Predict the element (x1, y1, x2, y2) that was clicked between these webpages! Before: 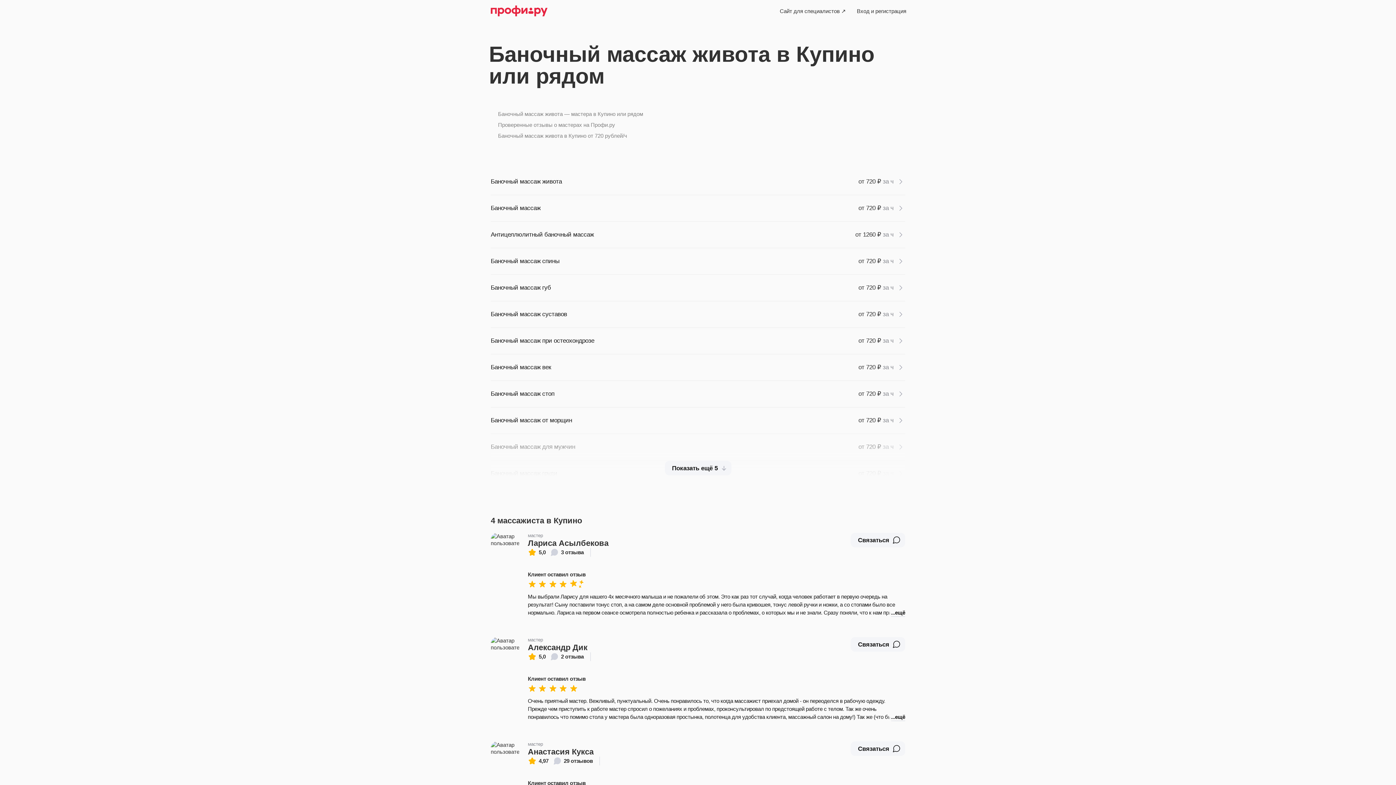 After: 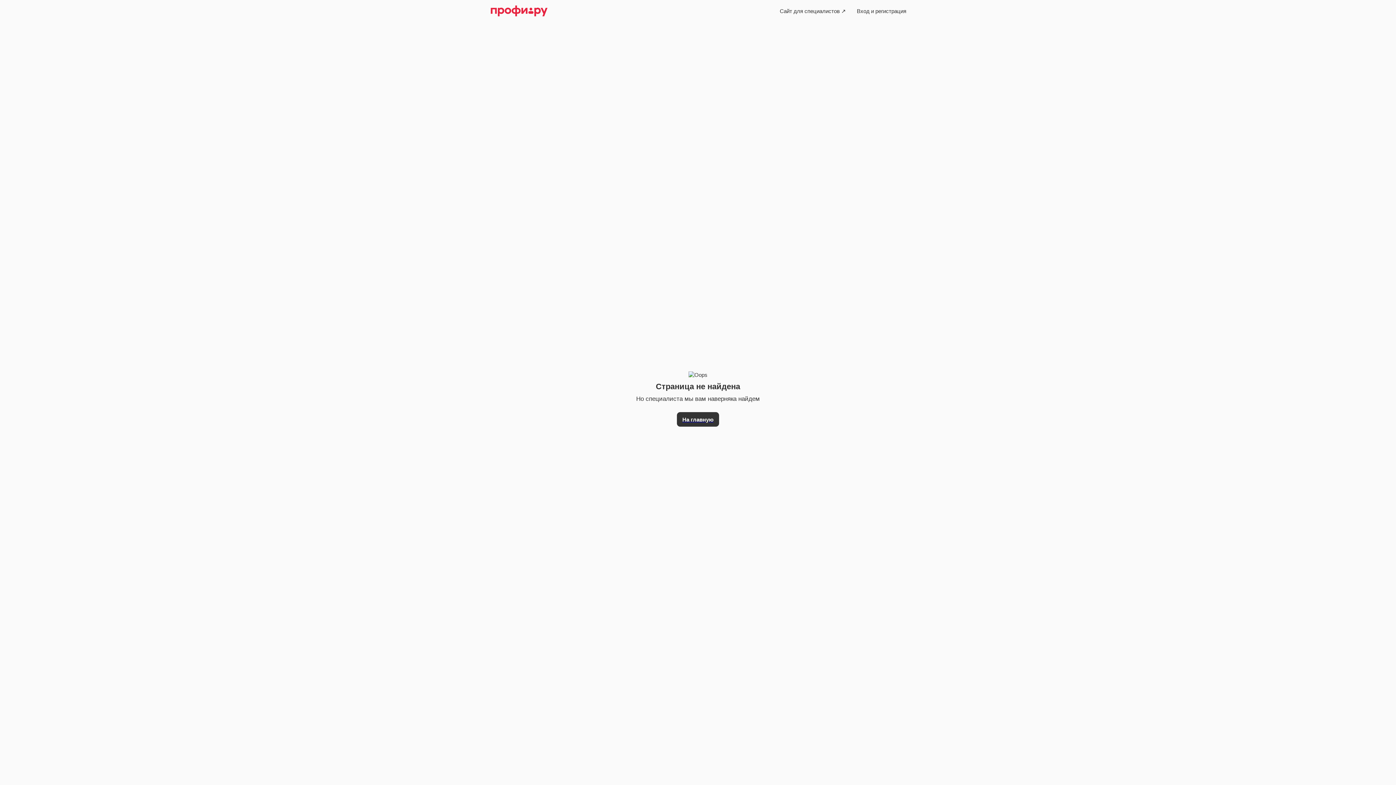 Action: label: Вход и регистрация bbox: (851, 3, 912, 18)